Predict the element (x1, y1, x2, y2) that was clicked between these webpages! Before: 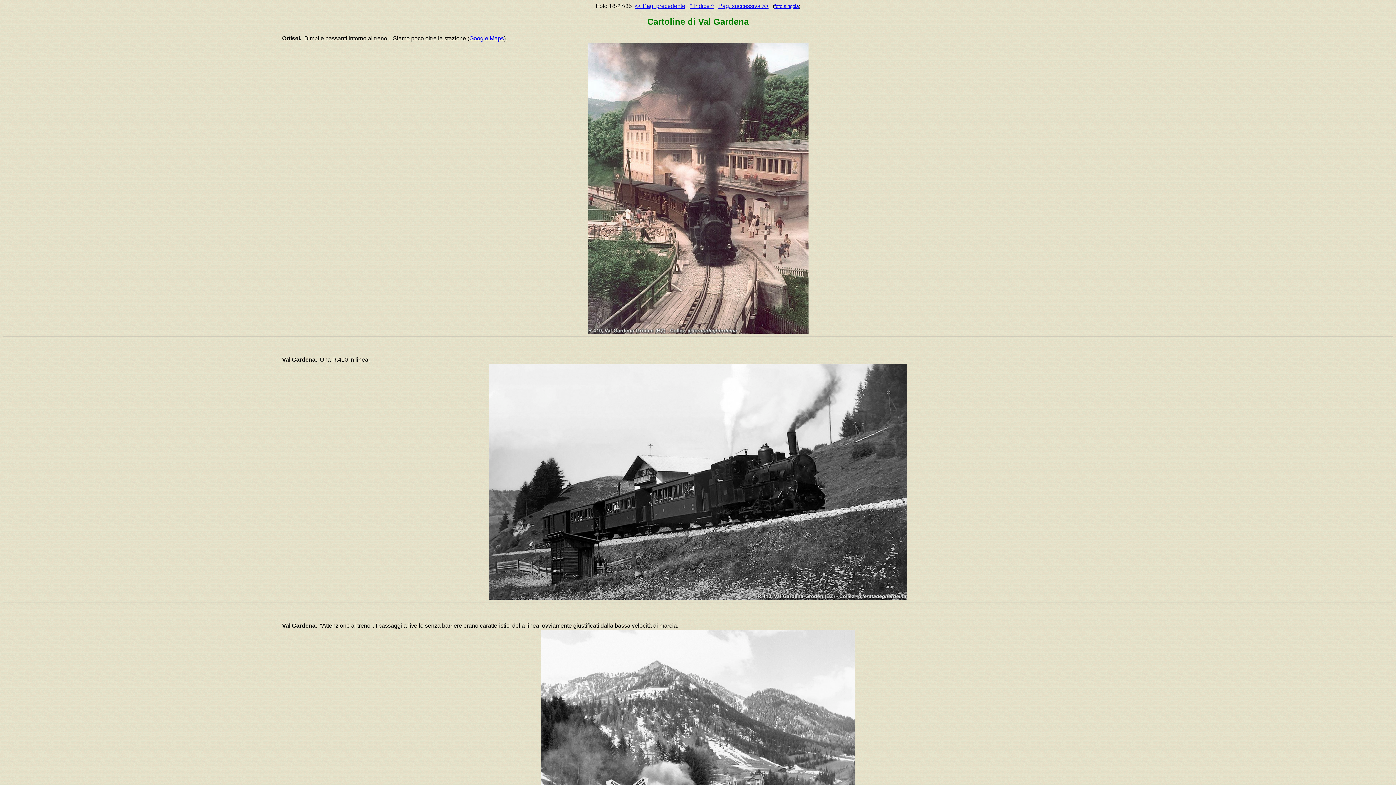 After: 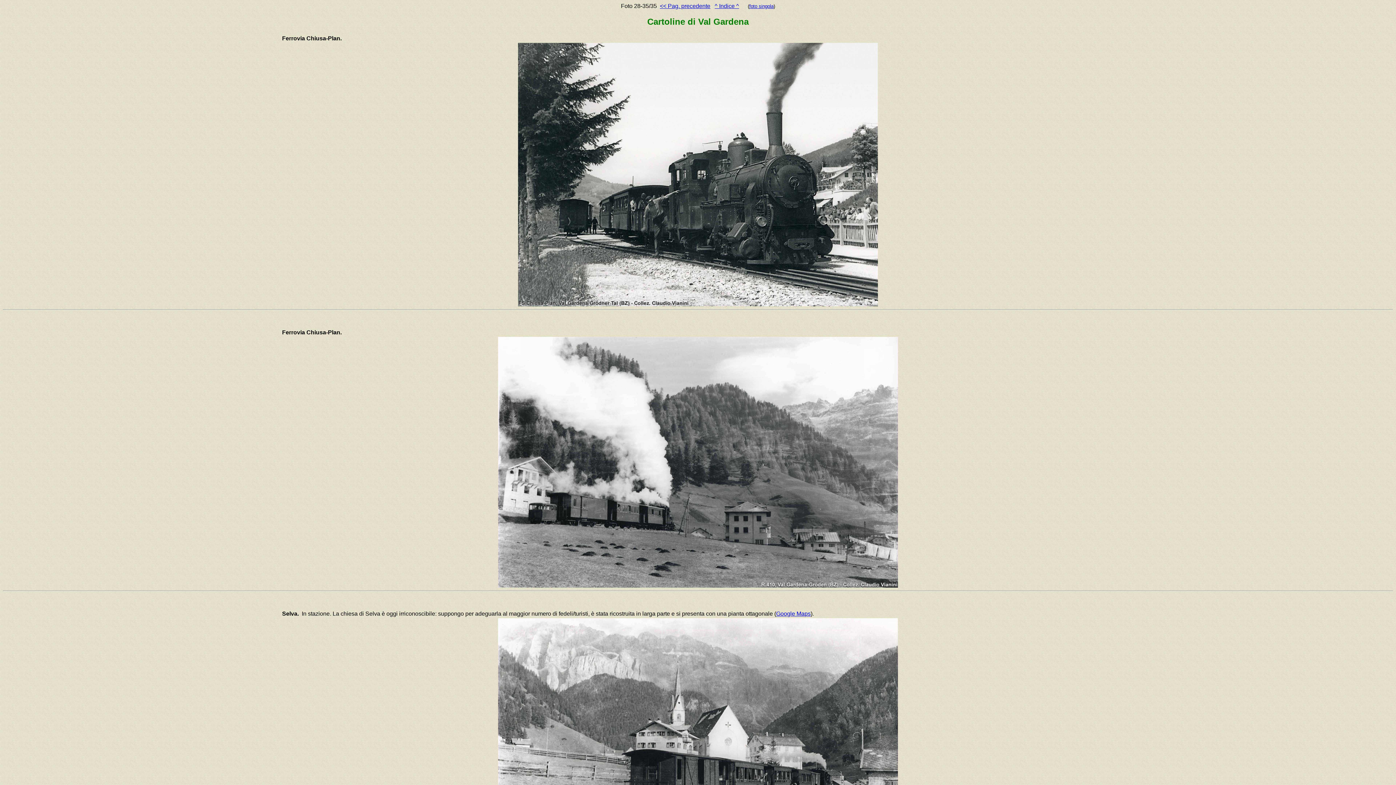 Action: label: Pag. successiva >> bbox: (718, 2, 768, 9)